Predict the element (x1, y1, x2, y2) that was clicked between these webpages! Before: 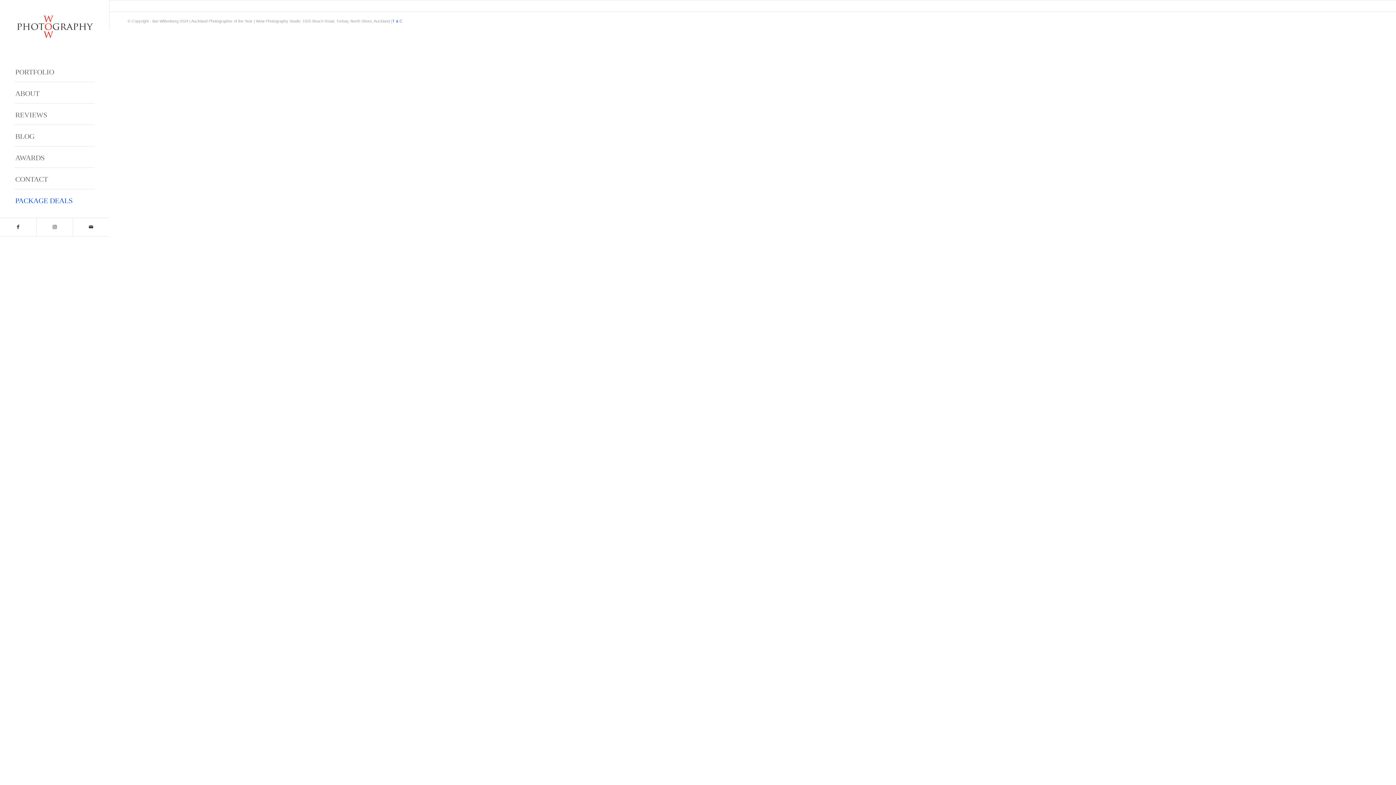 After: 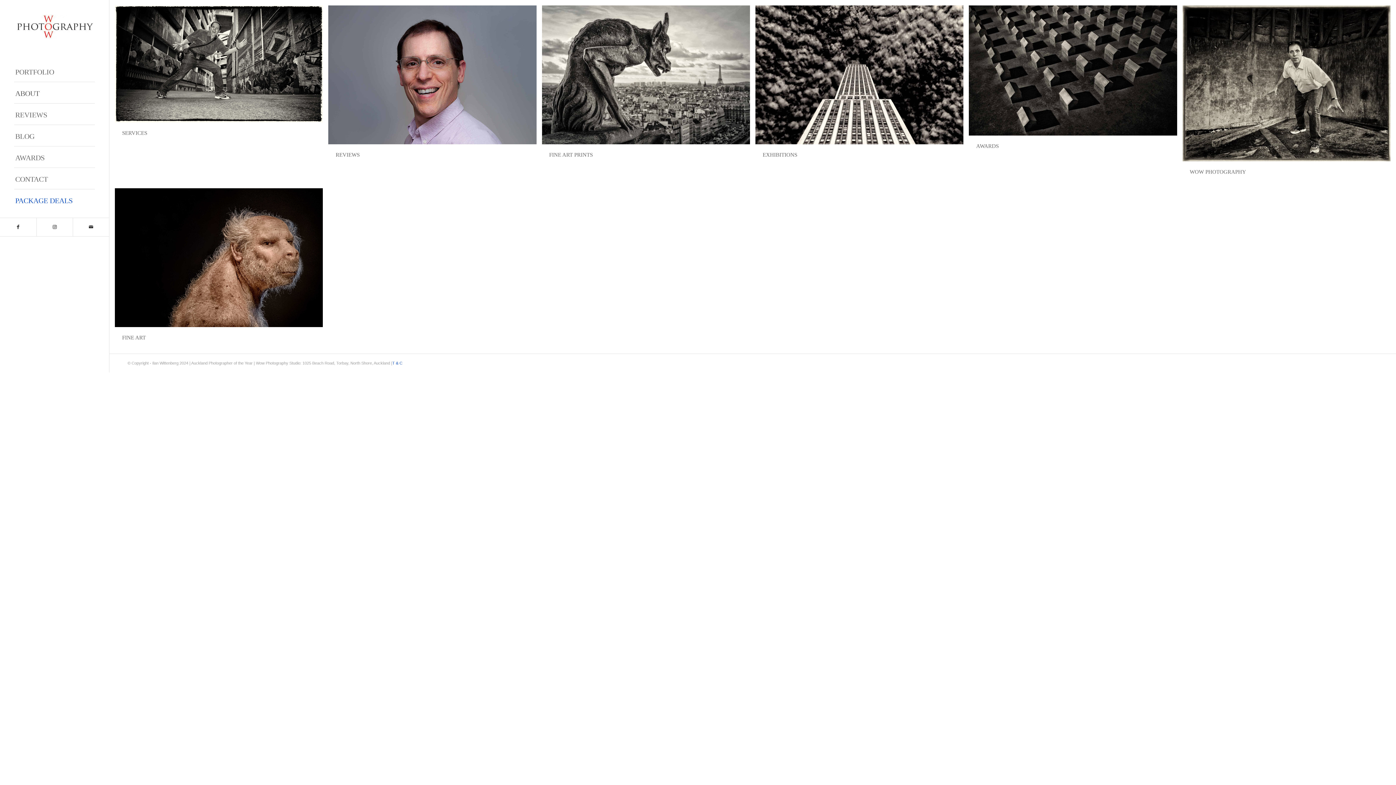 Action: bbox: (14, 82, 94, 103) label: ABOUT